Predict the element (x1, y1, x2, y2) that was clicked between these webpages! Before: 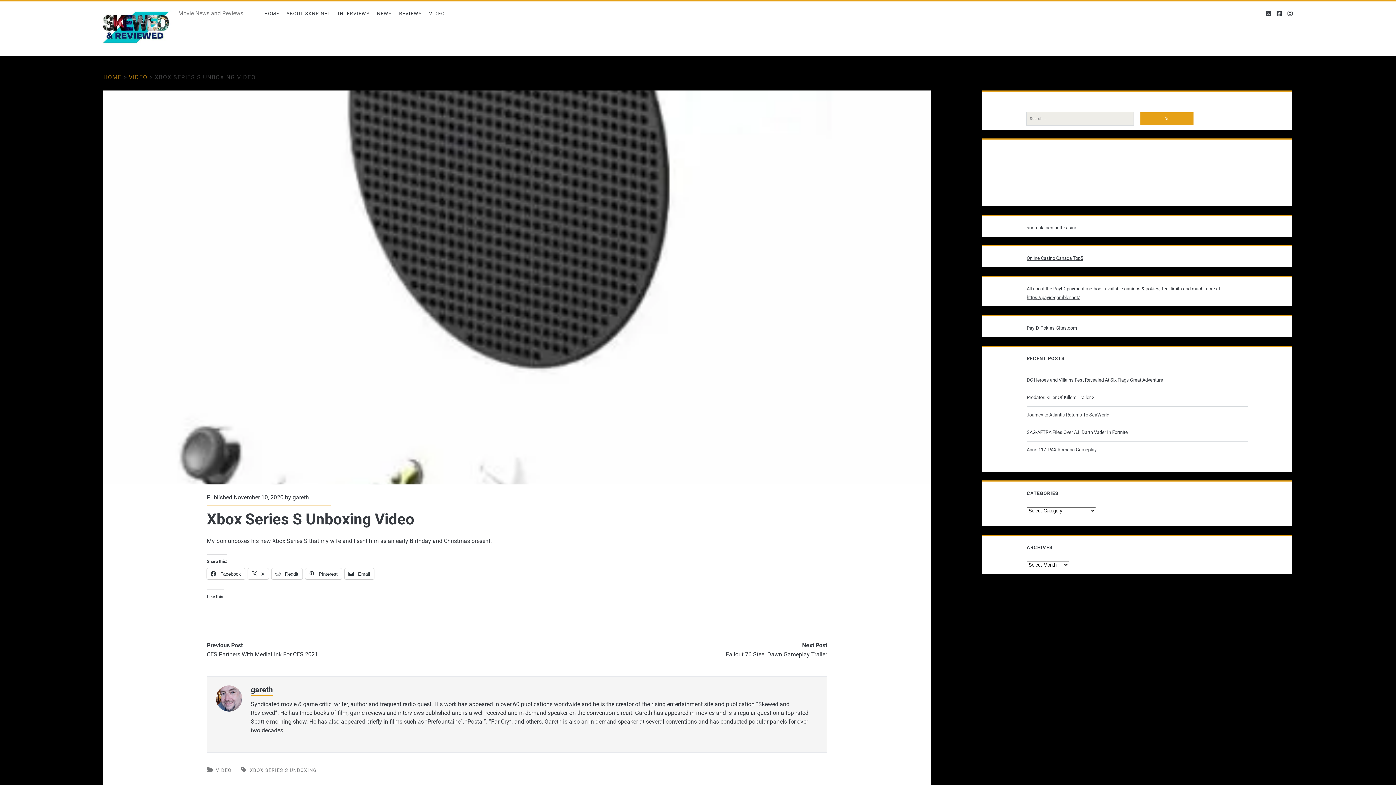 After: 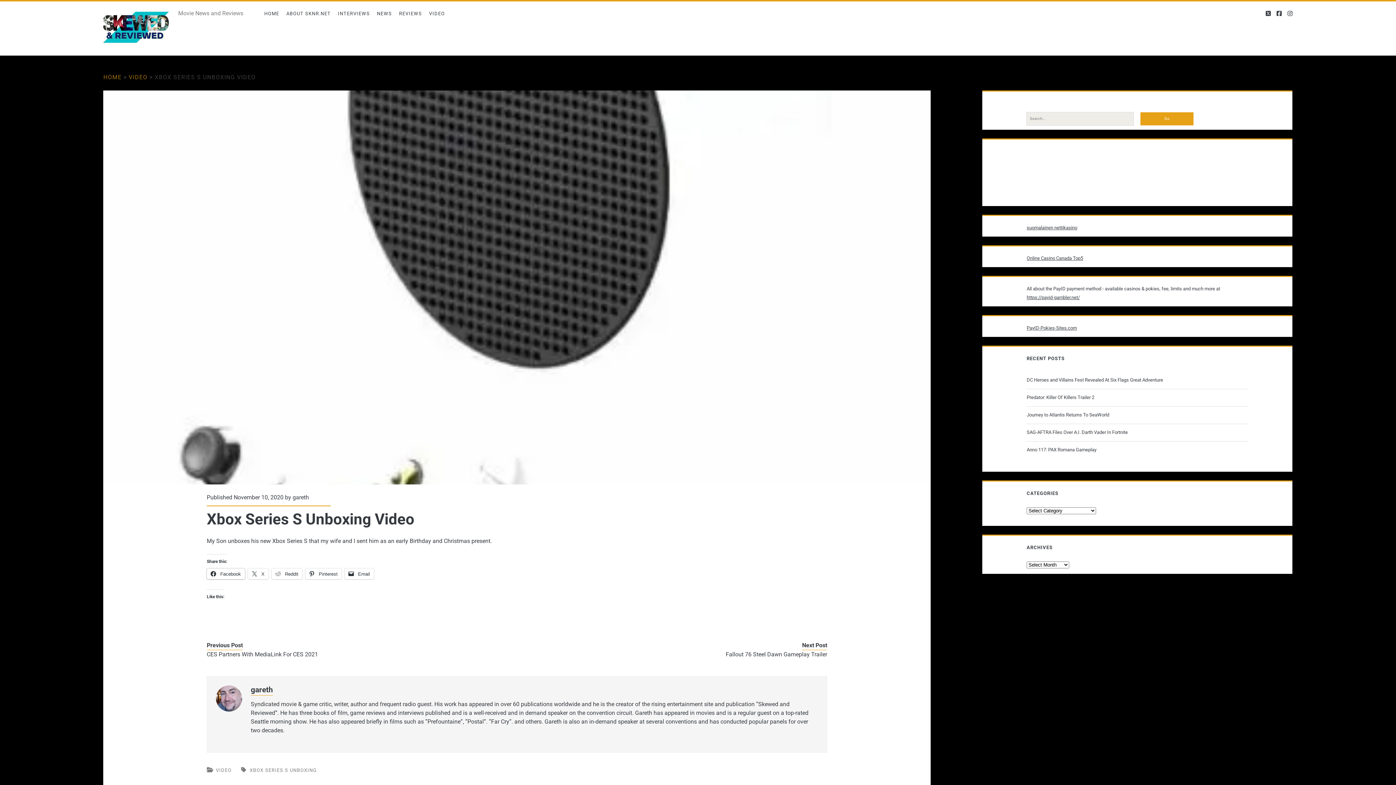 Action: bbox: (206, 568, 245, 579) label:  Facebook